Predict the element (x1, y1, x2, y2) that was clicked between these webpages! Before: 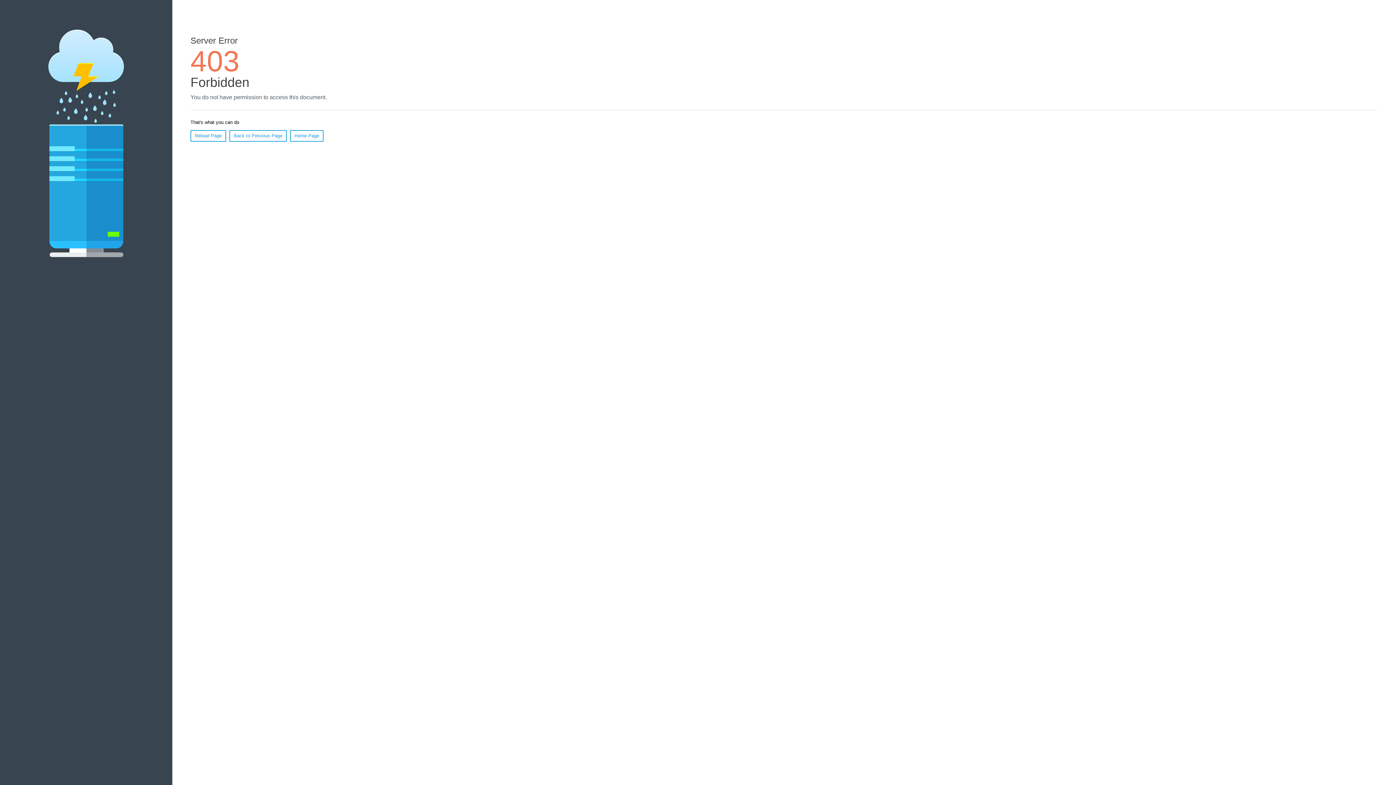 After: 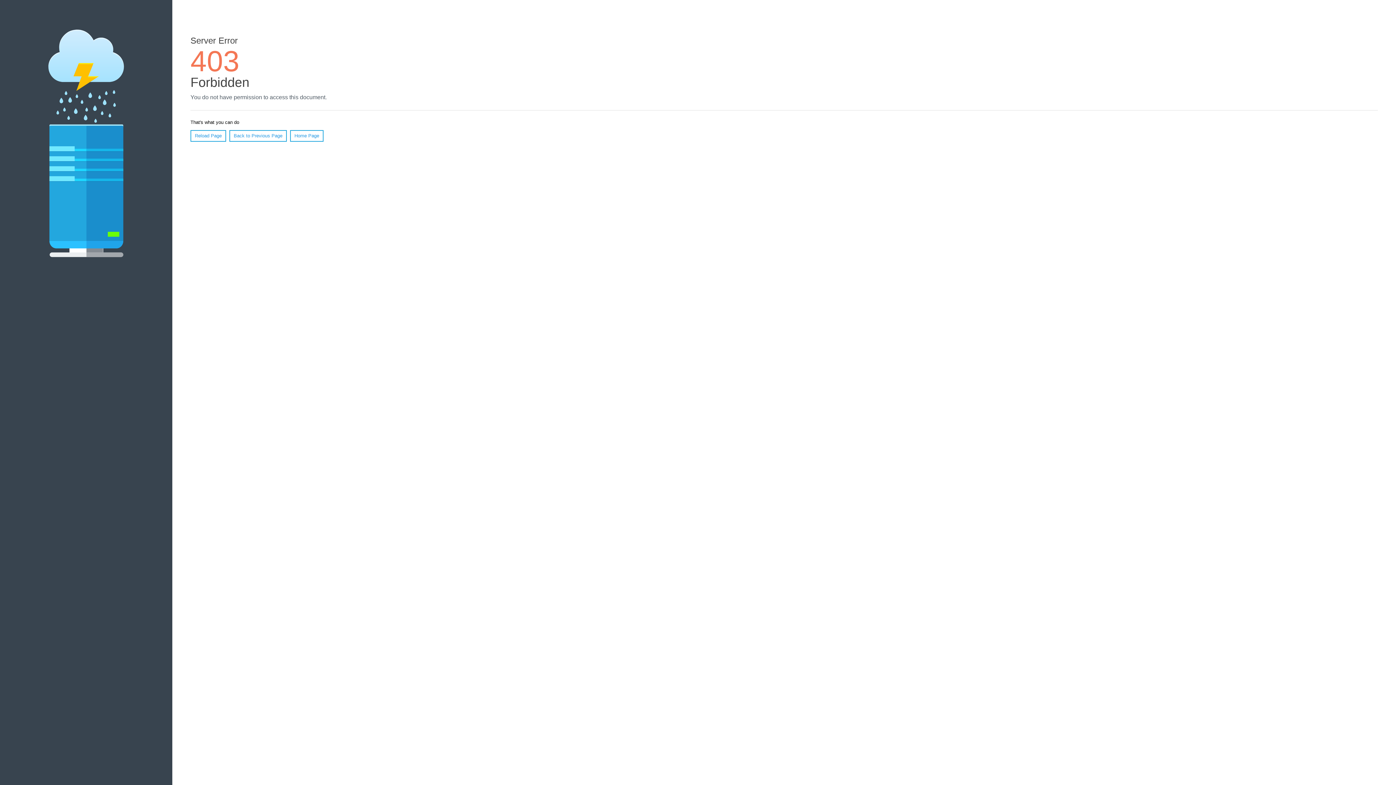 Action: bbox: (190, 130, 226, 141) label: Reload Page